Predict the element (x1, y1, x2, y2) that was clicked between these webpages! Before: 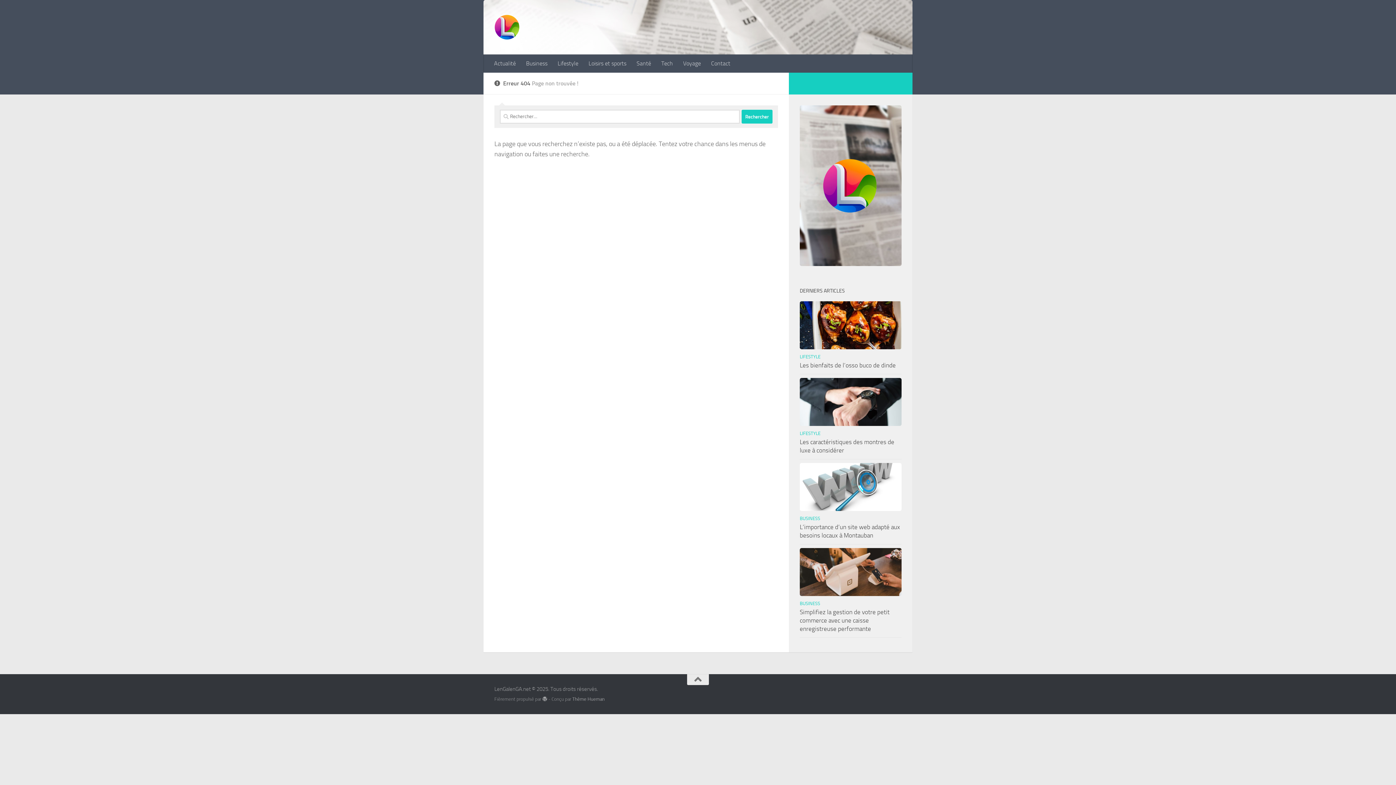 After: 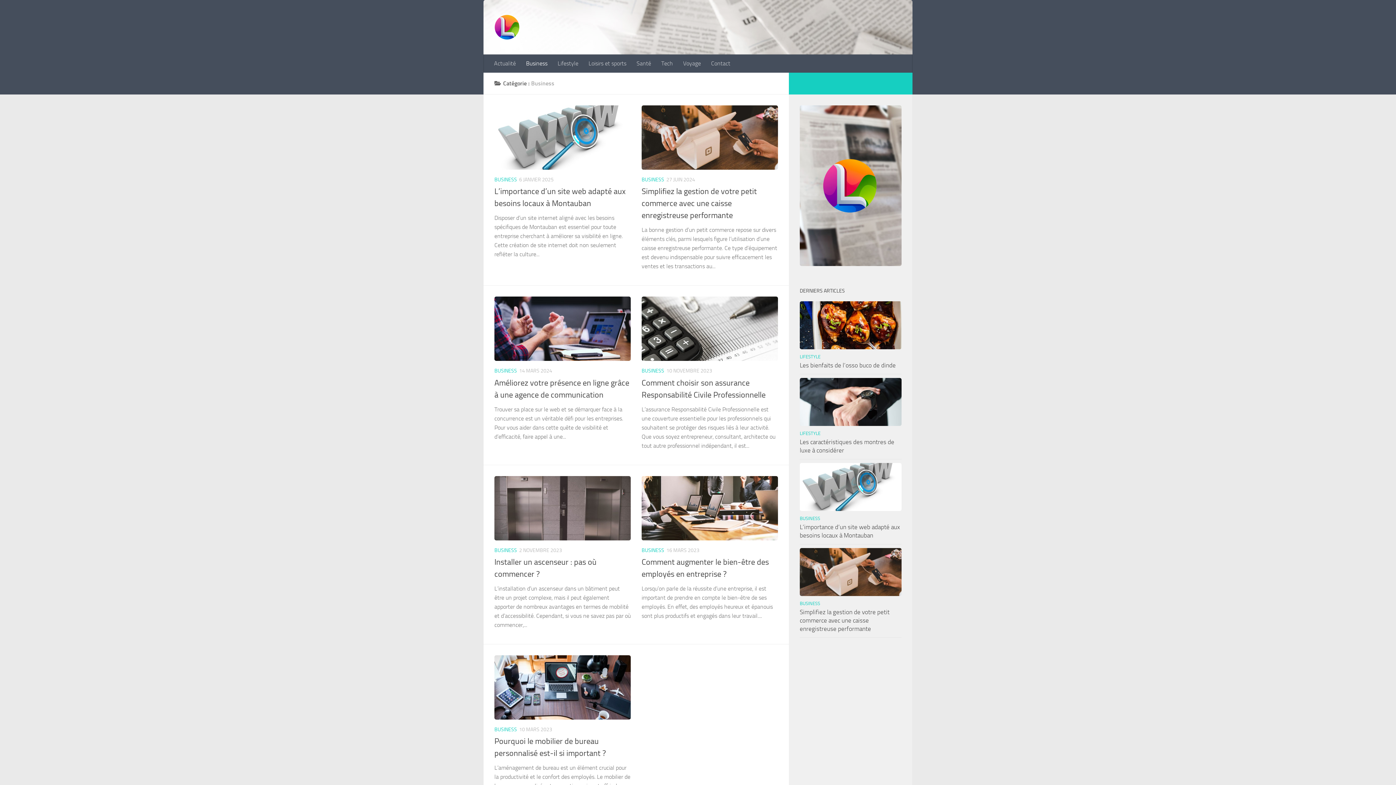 Action: label: Business bbox: (521, 54, 552, 72)